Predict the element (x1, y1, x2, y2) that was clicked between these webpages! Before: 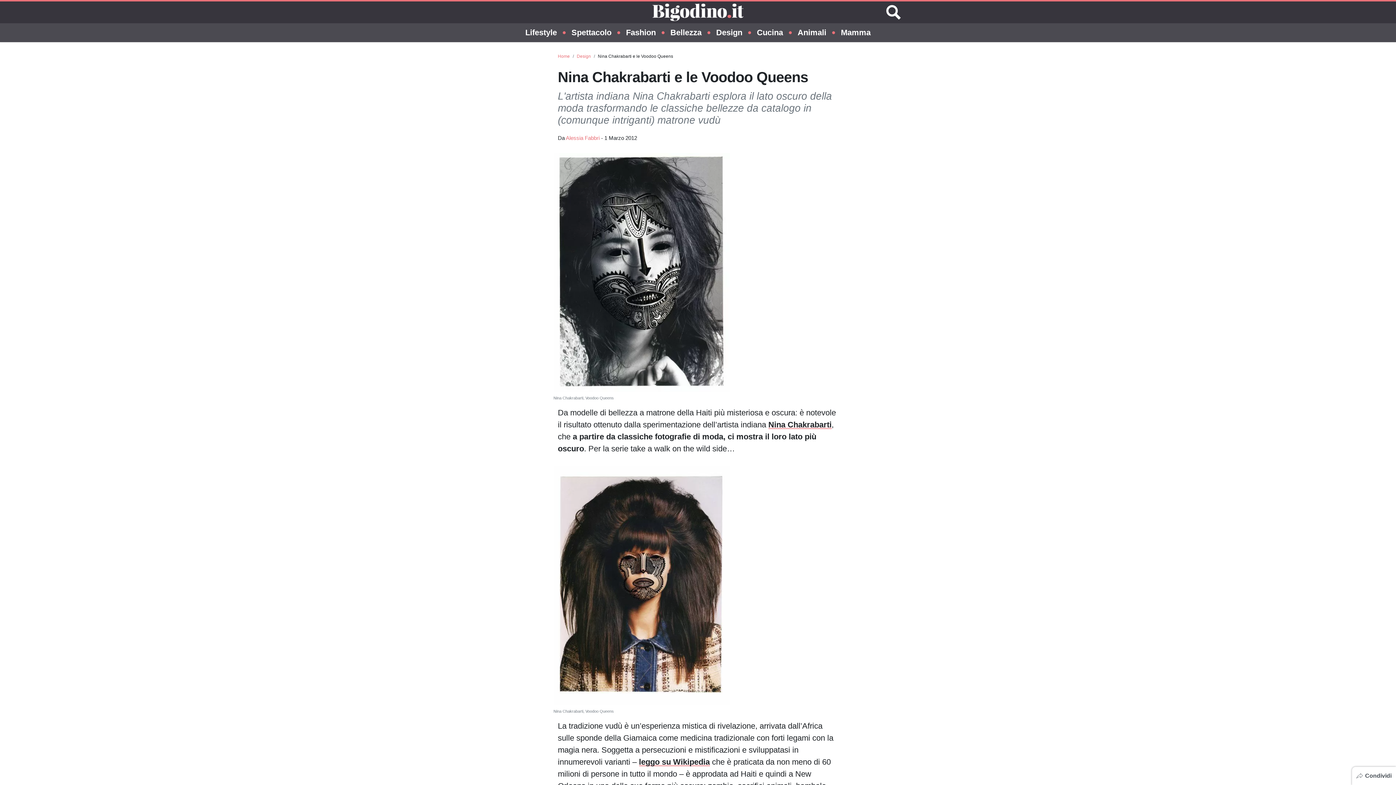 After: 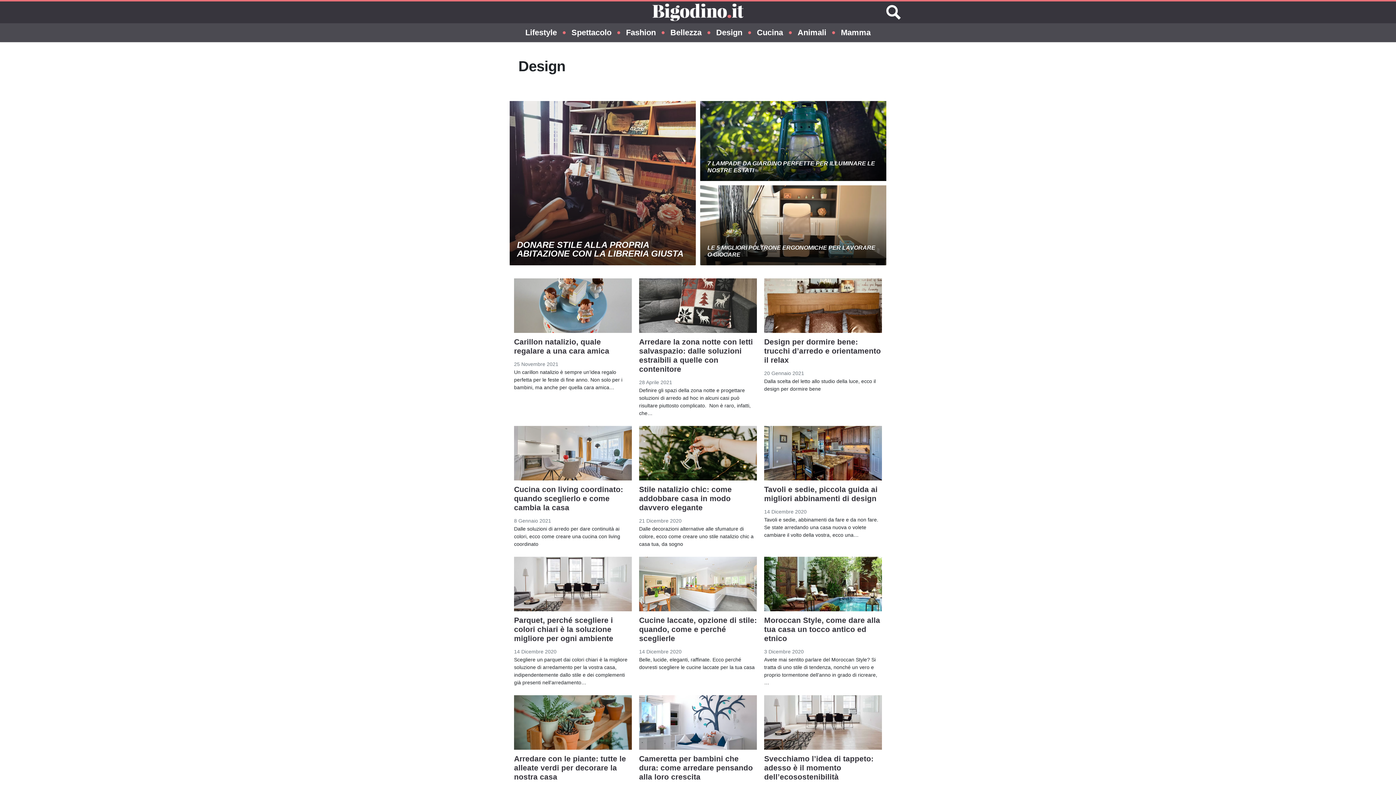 Action: bbox: (716, 23, 742, 42) label: Design